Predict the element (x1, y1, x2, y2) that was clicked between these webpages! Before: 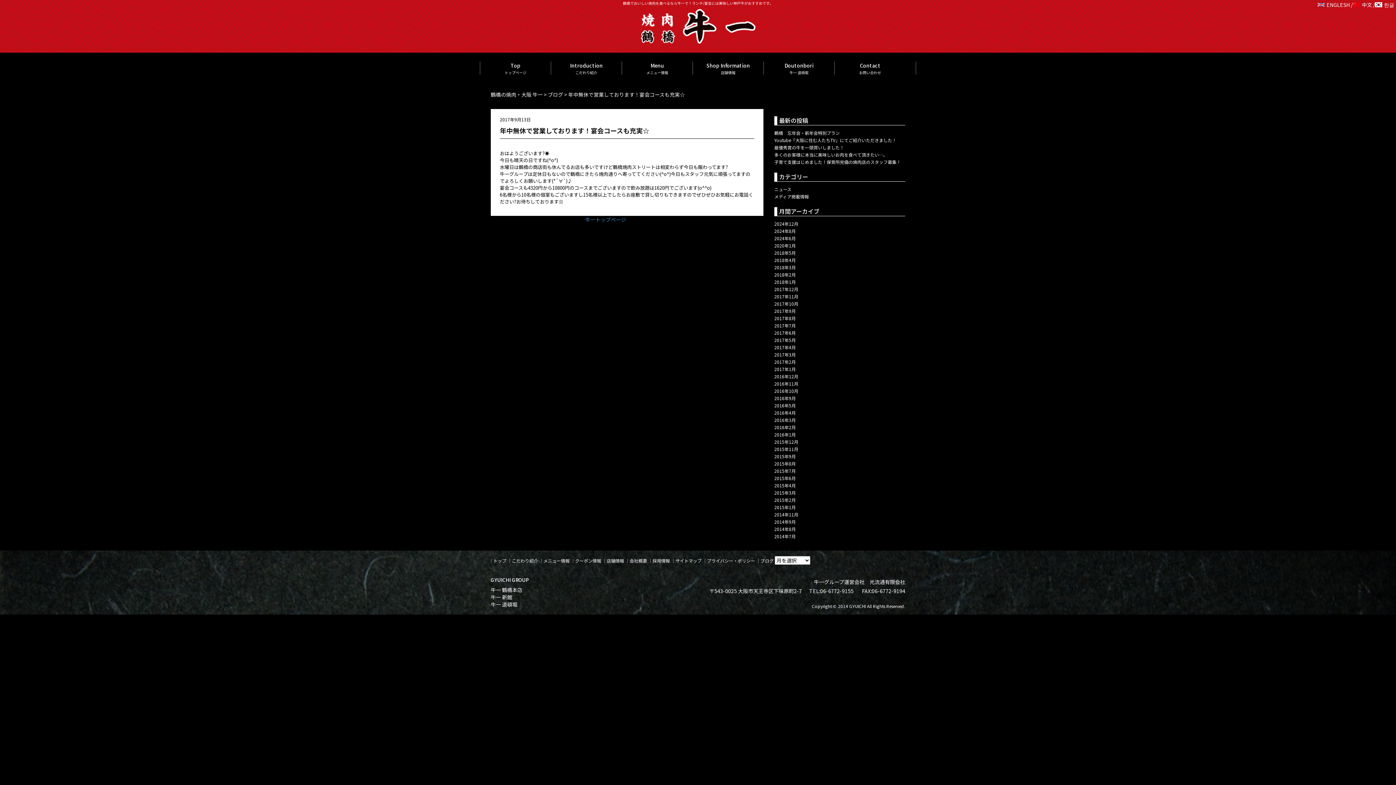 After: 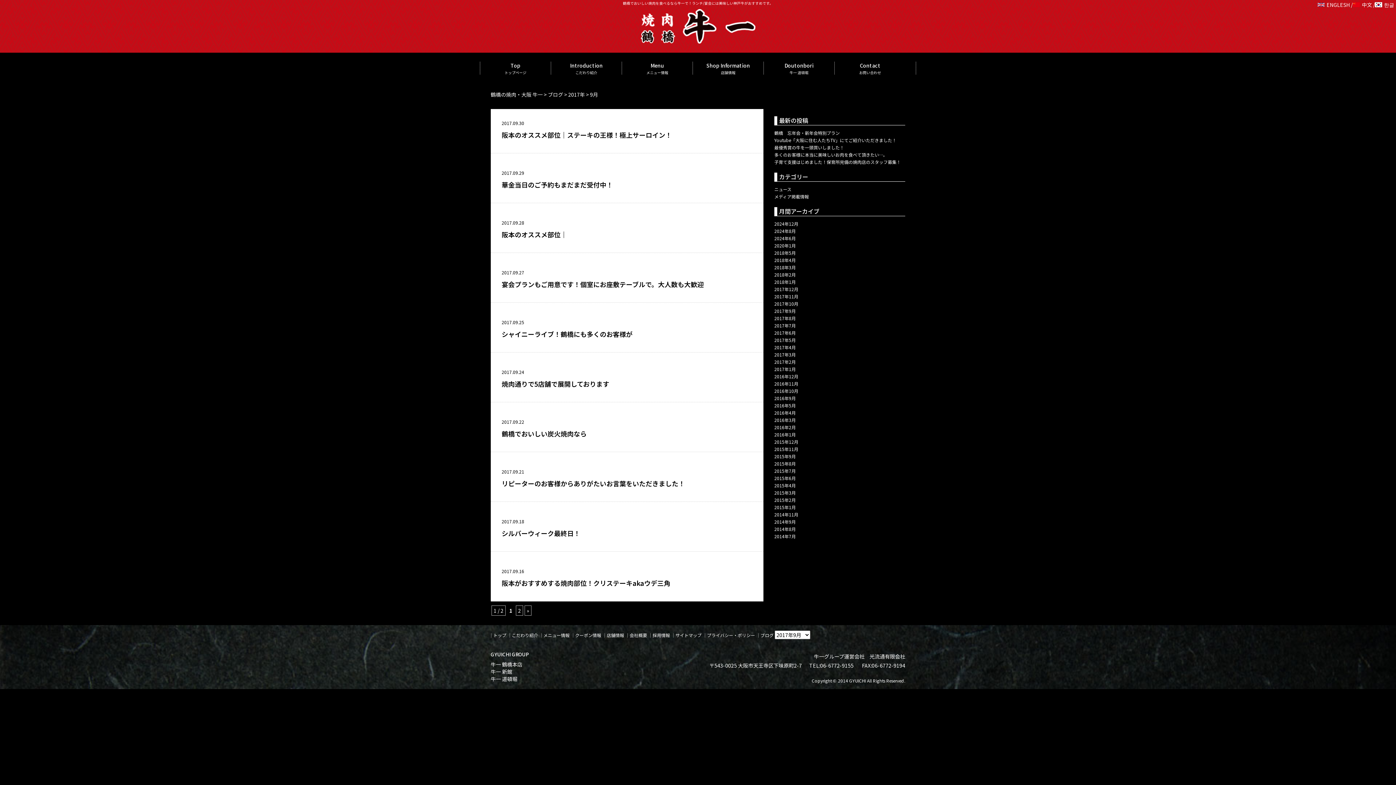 Action: bbox: (774, 308, 796, 314) label: 2017年9月